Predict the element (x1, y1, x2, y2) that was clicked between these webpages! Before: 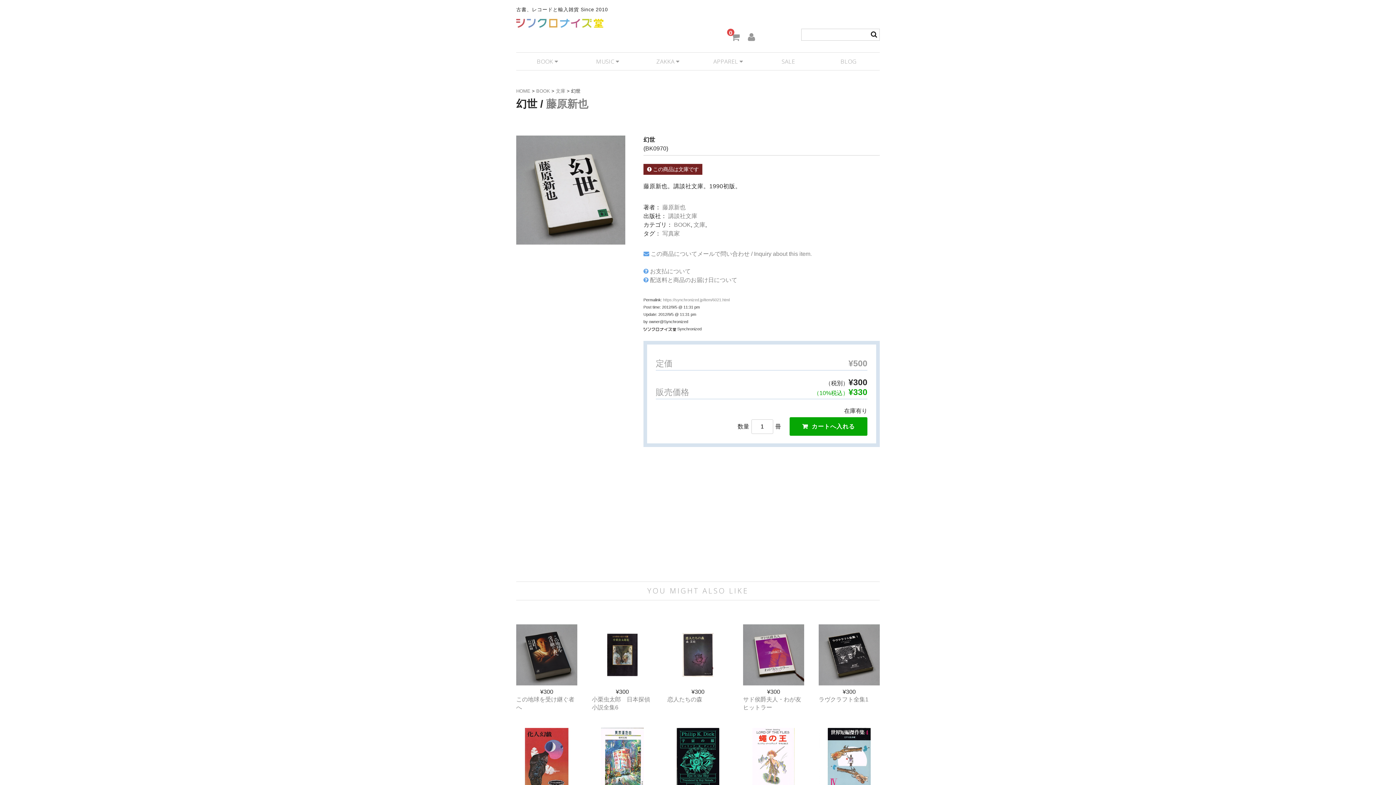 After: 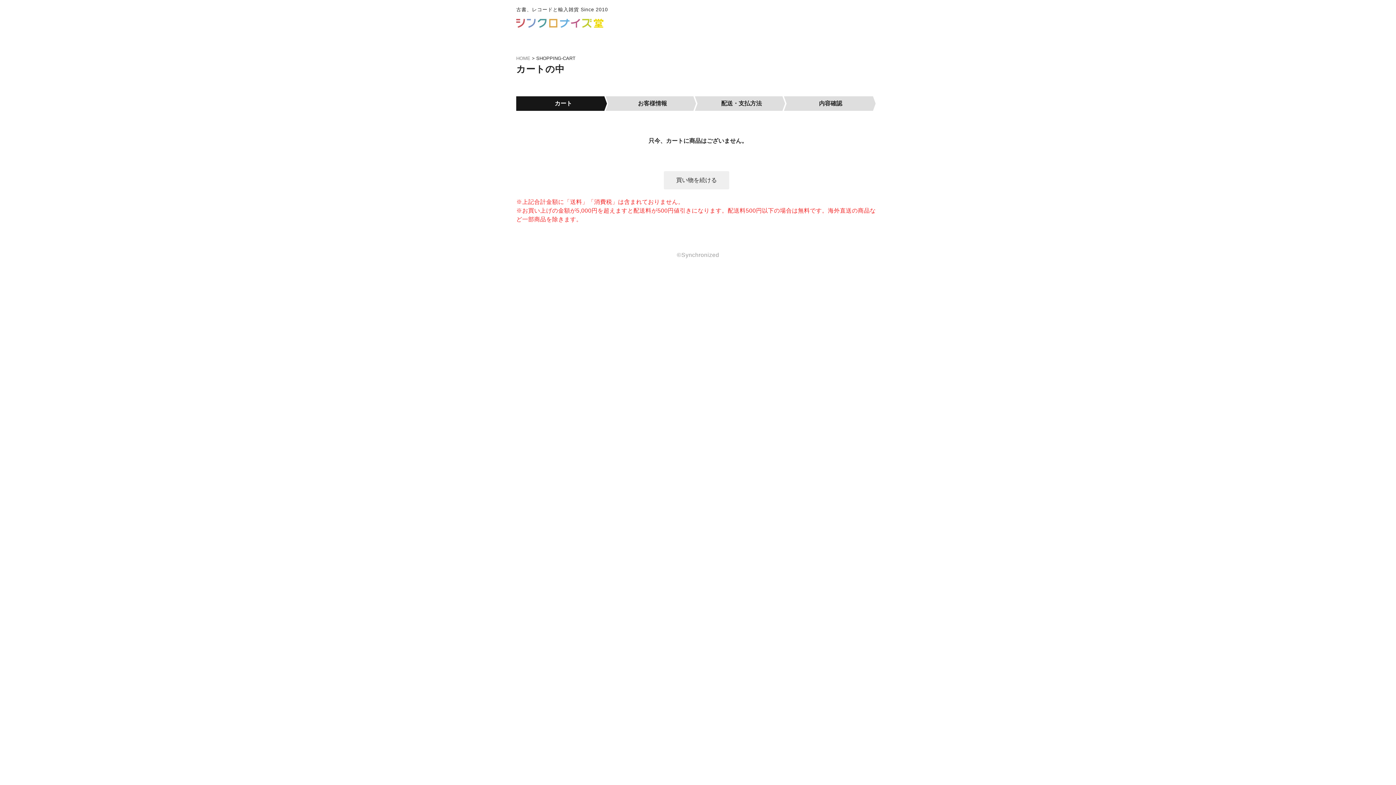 Action: label: 0 bbox: (727, 28, 743, 46)